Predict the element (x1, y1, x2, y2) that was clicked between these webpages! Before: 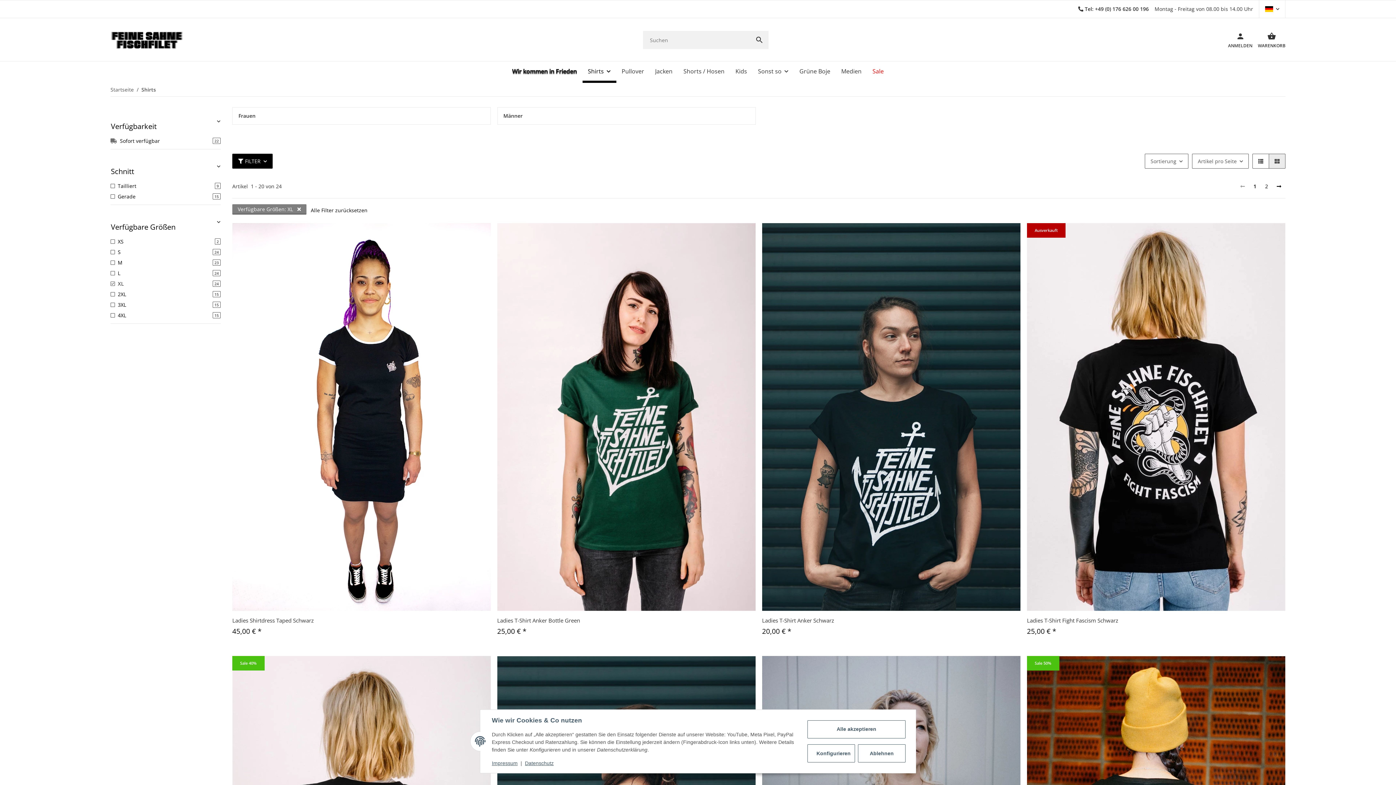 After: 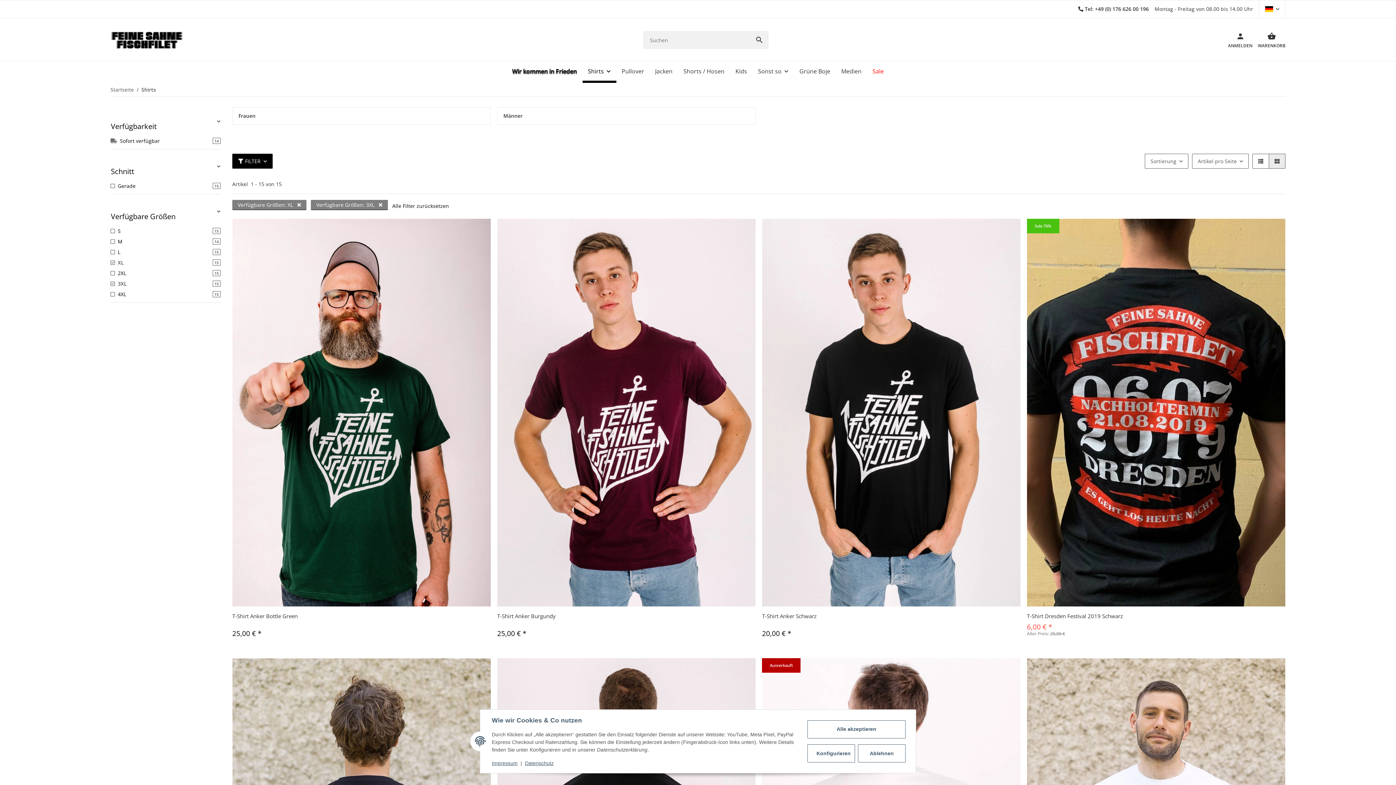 Action: bbox: (110, 299, 220, 310) label: 3XL
15